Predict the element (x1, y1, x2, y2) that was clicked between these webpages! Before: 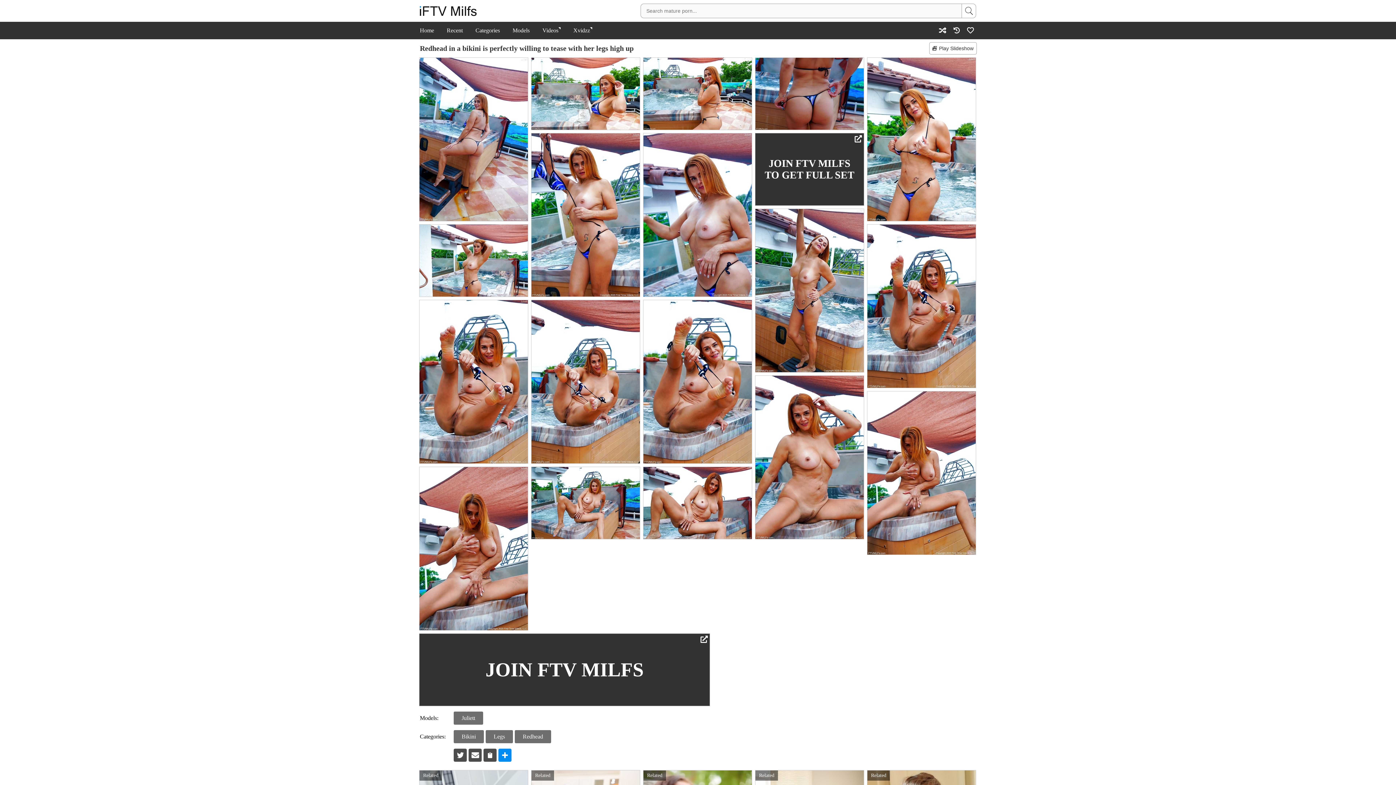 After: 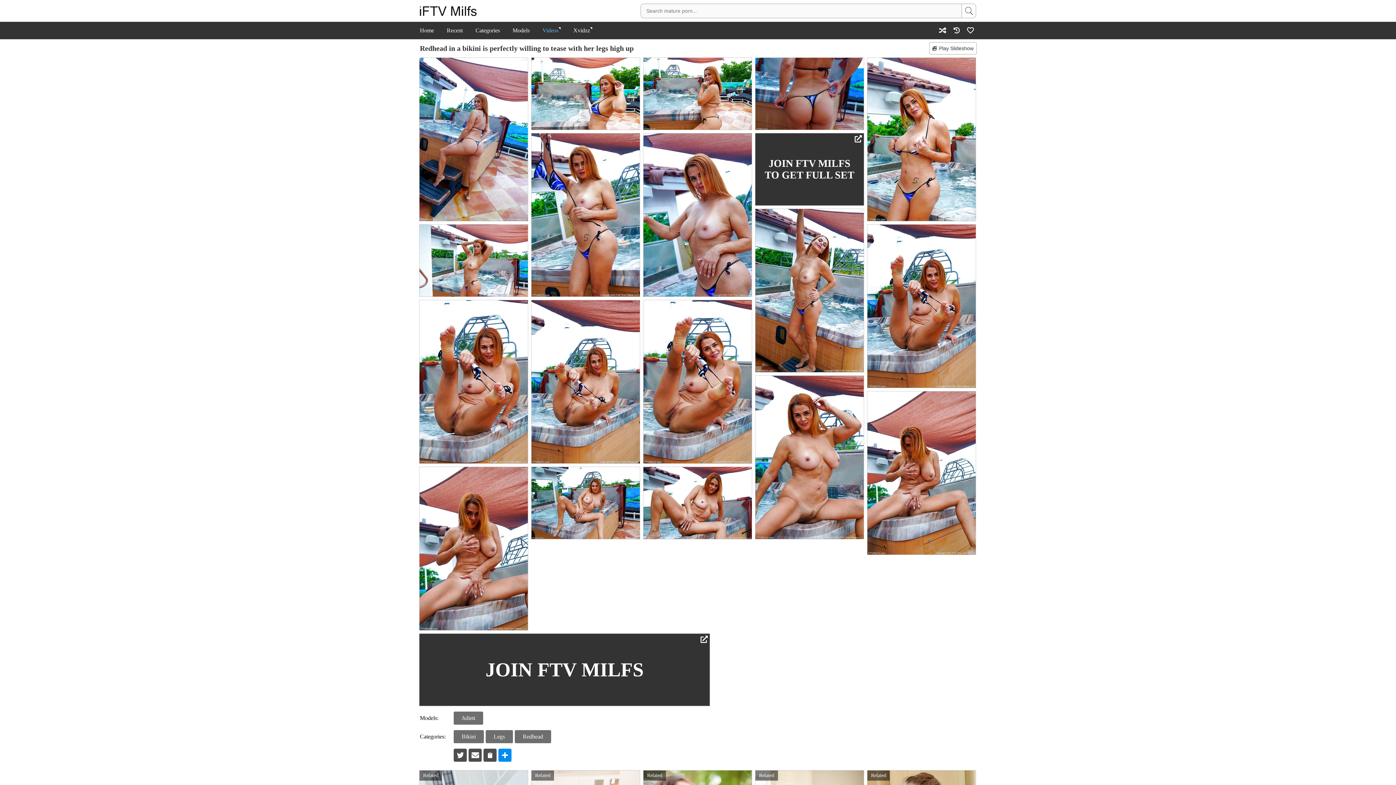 Action: bbox: (542, 27, 560, 33) label: Videos